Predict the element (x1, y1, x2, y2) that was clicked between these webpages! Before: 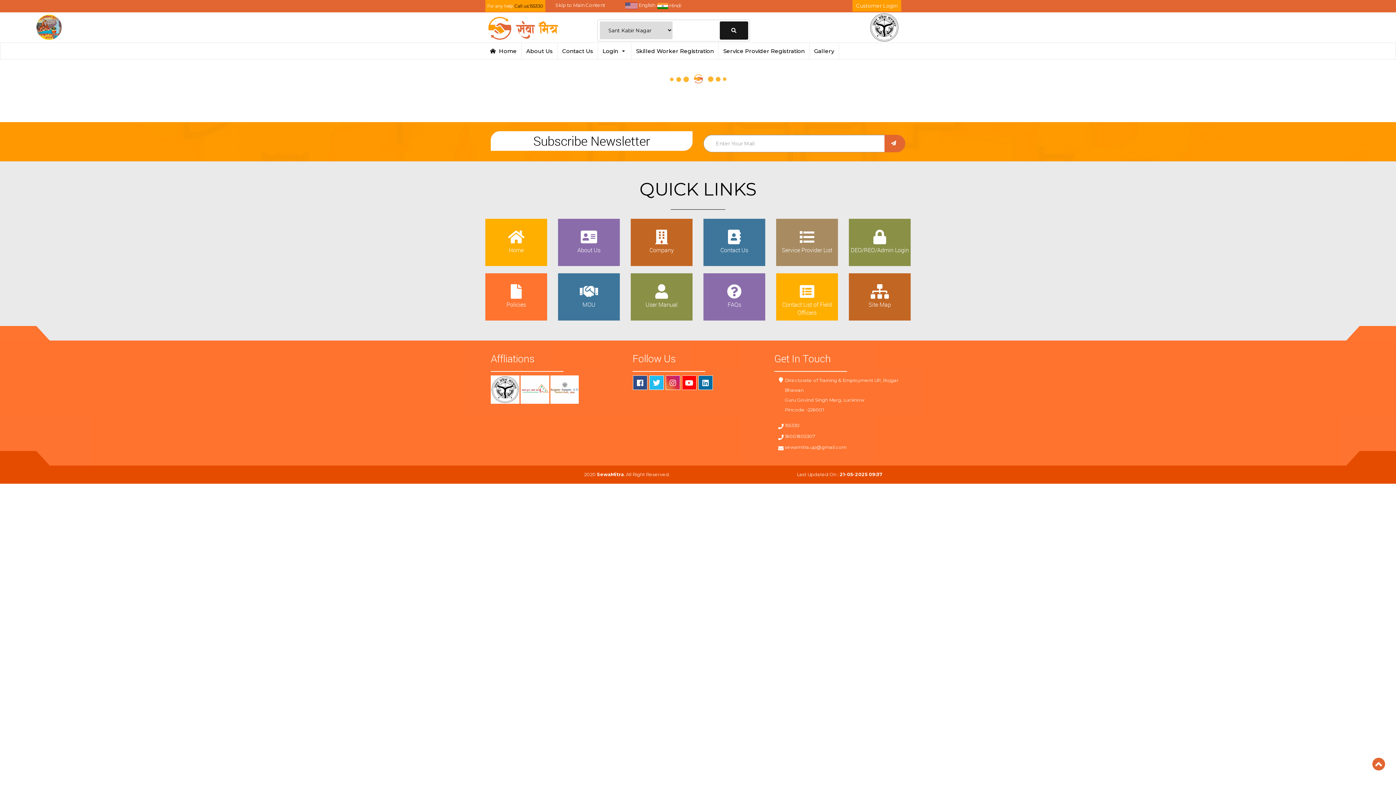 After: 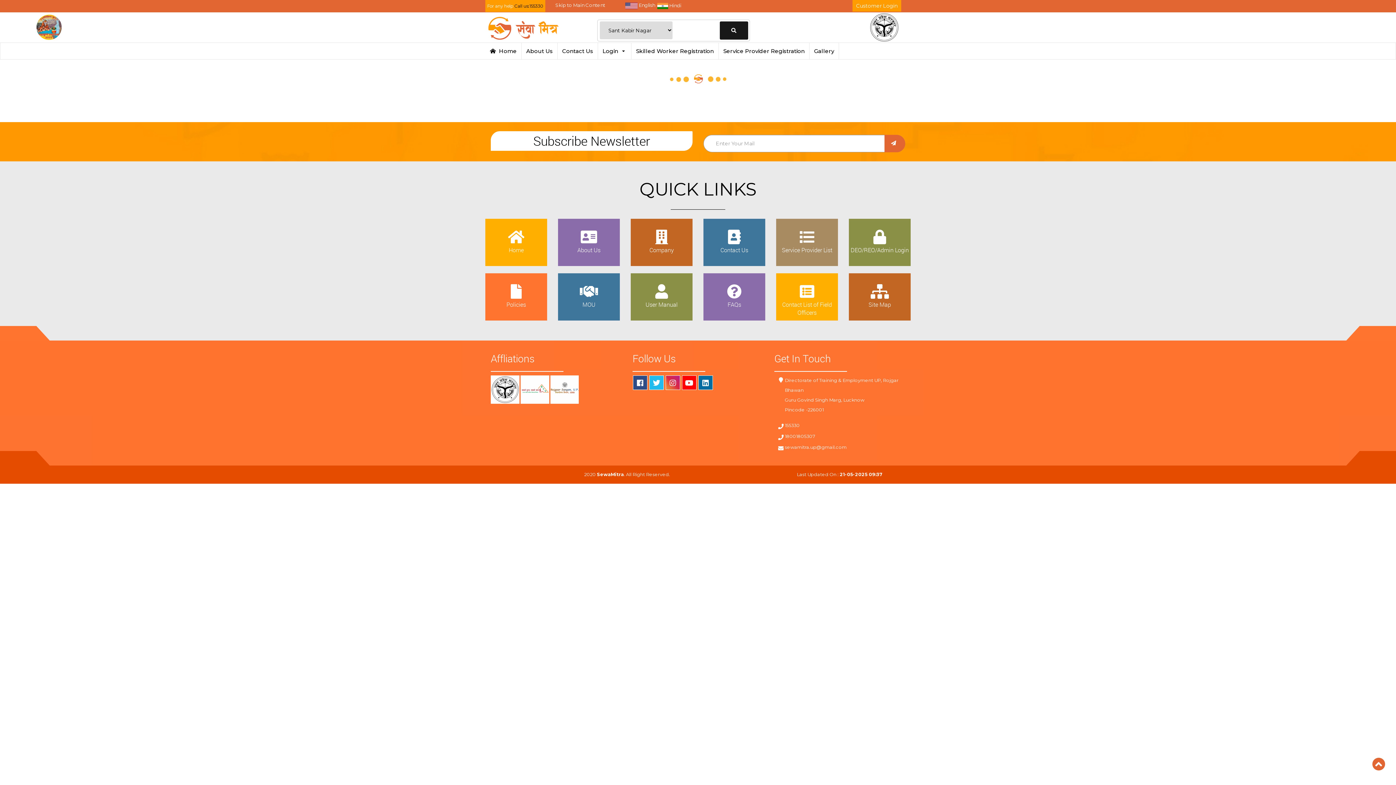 Action: bbox: (625, 1, 655, 8) label:  English